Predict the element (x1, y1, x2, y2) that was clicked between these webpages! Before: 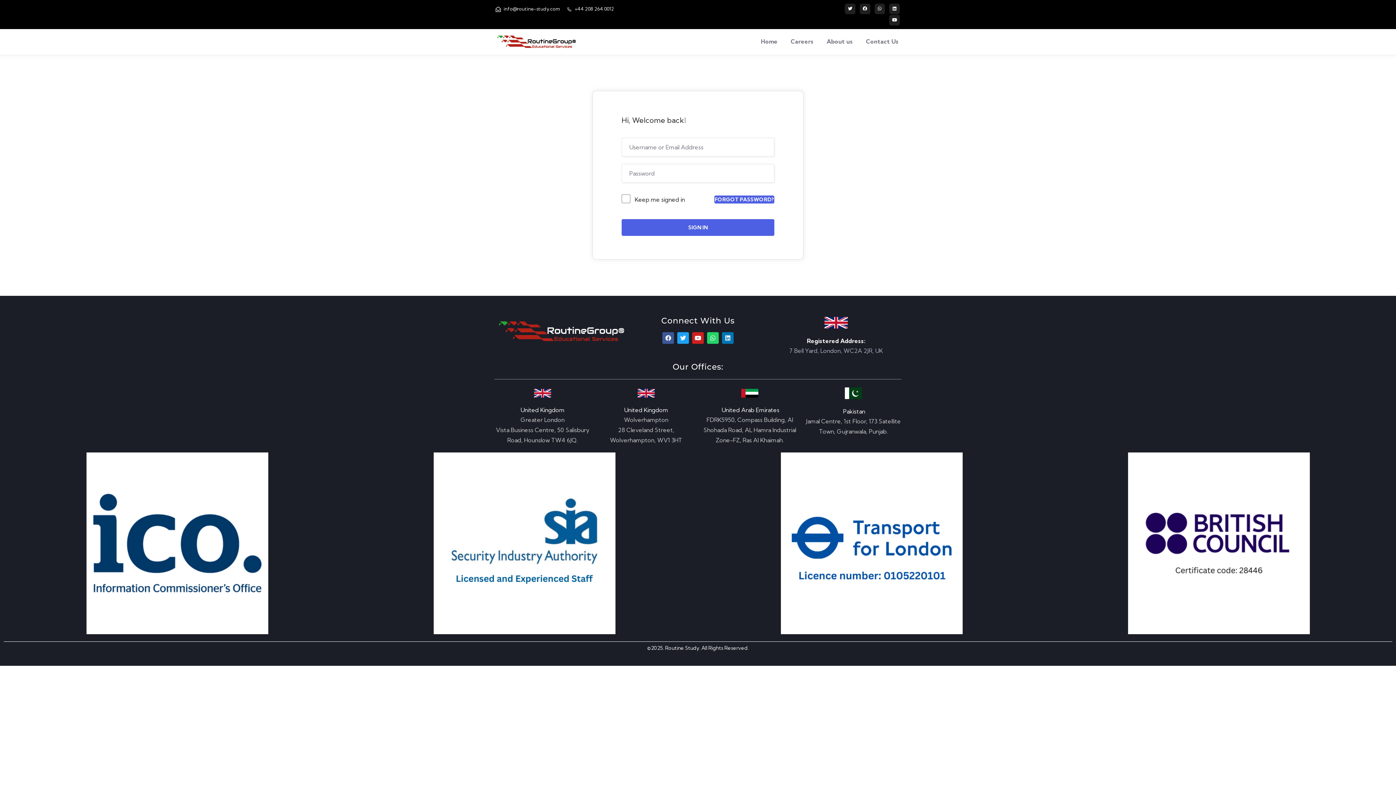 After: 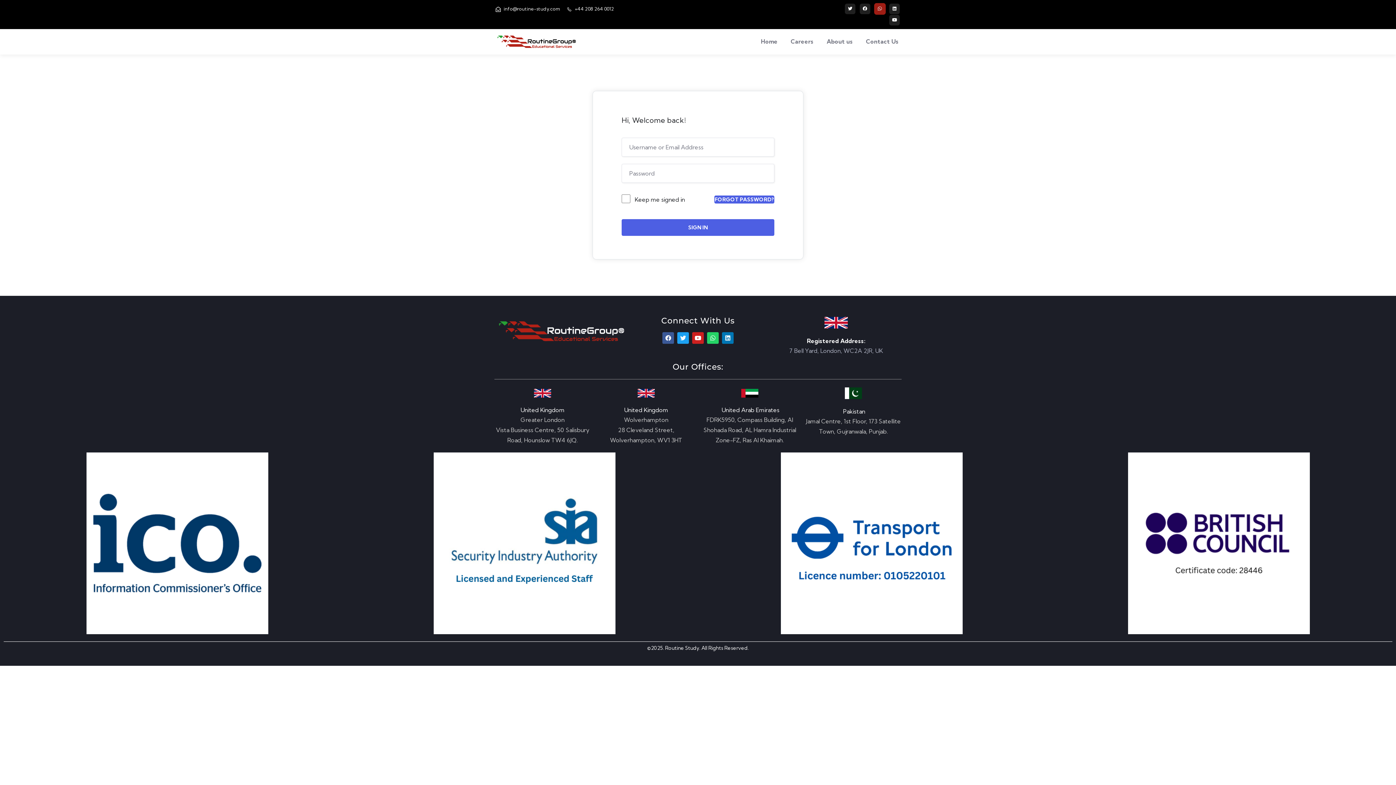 Action: bbox: (874, 3, 885, 14) label: Whatsapp